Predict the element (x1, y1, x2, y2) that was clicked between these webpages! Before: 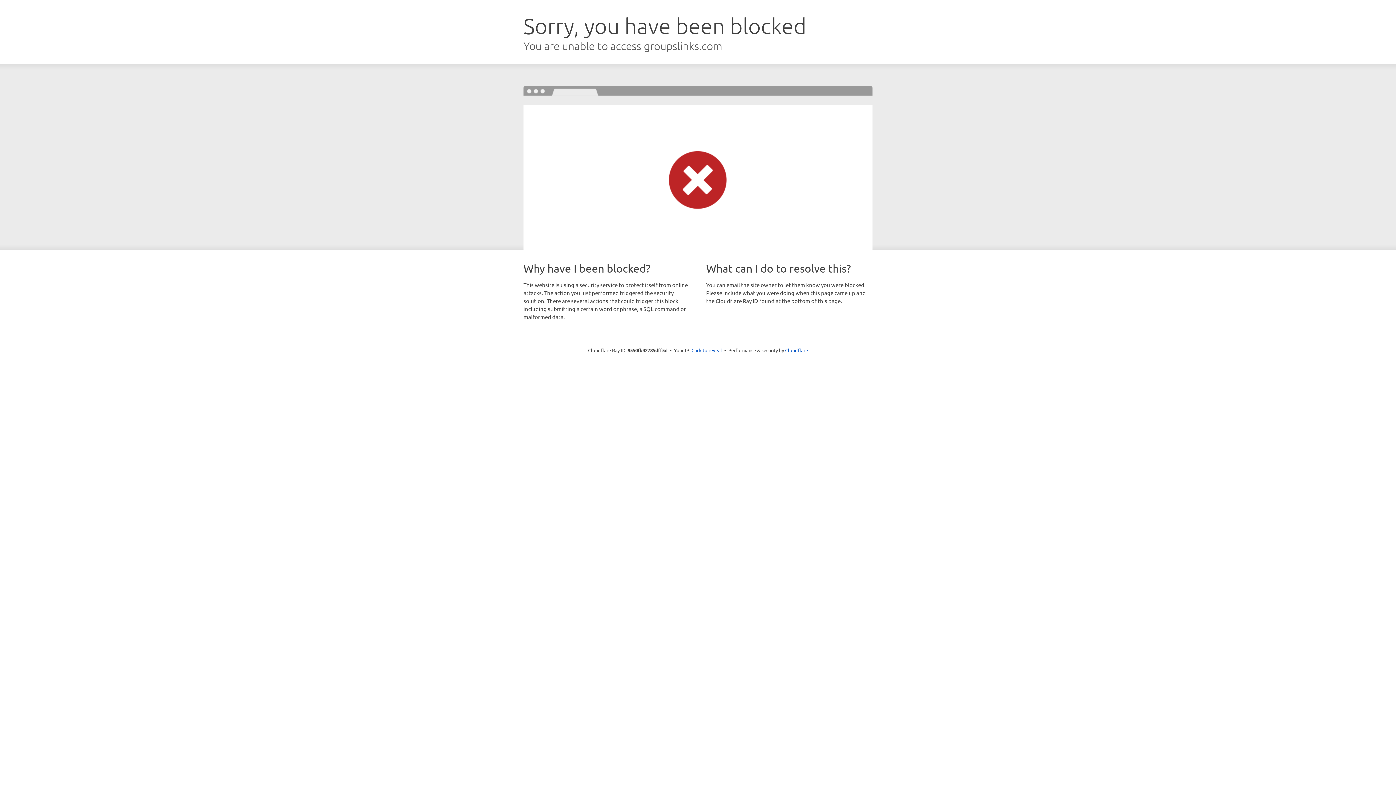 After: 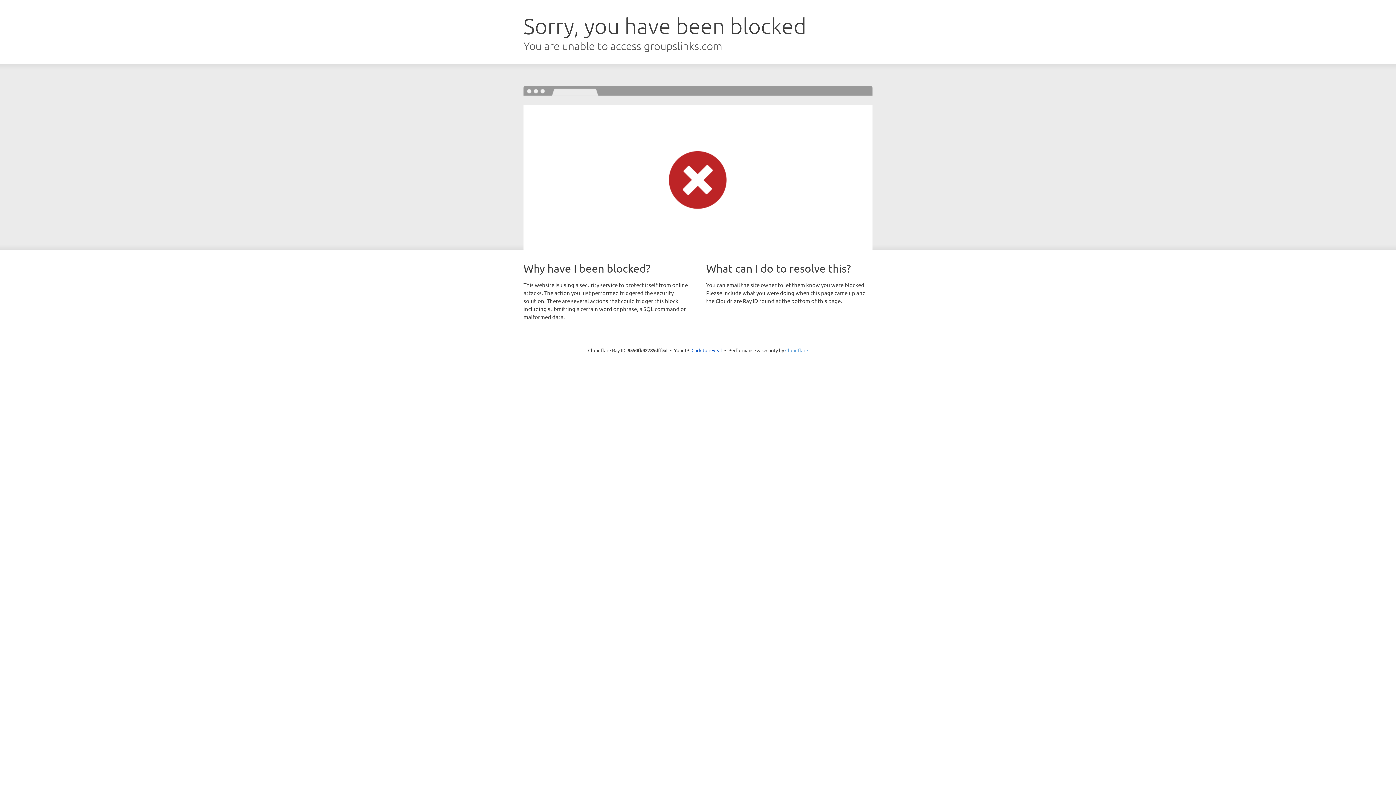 Action: bbox: (785, 347, 808, 353) label: Cloudflare